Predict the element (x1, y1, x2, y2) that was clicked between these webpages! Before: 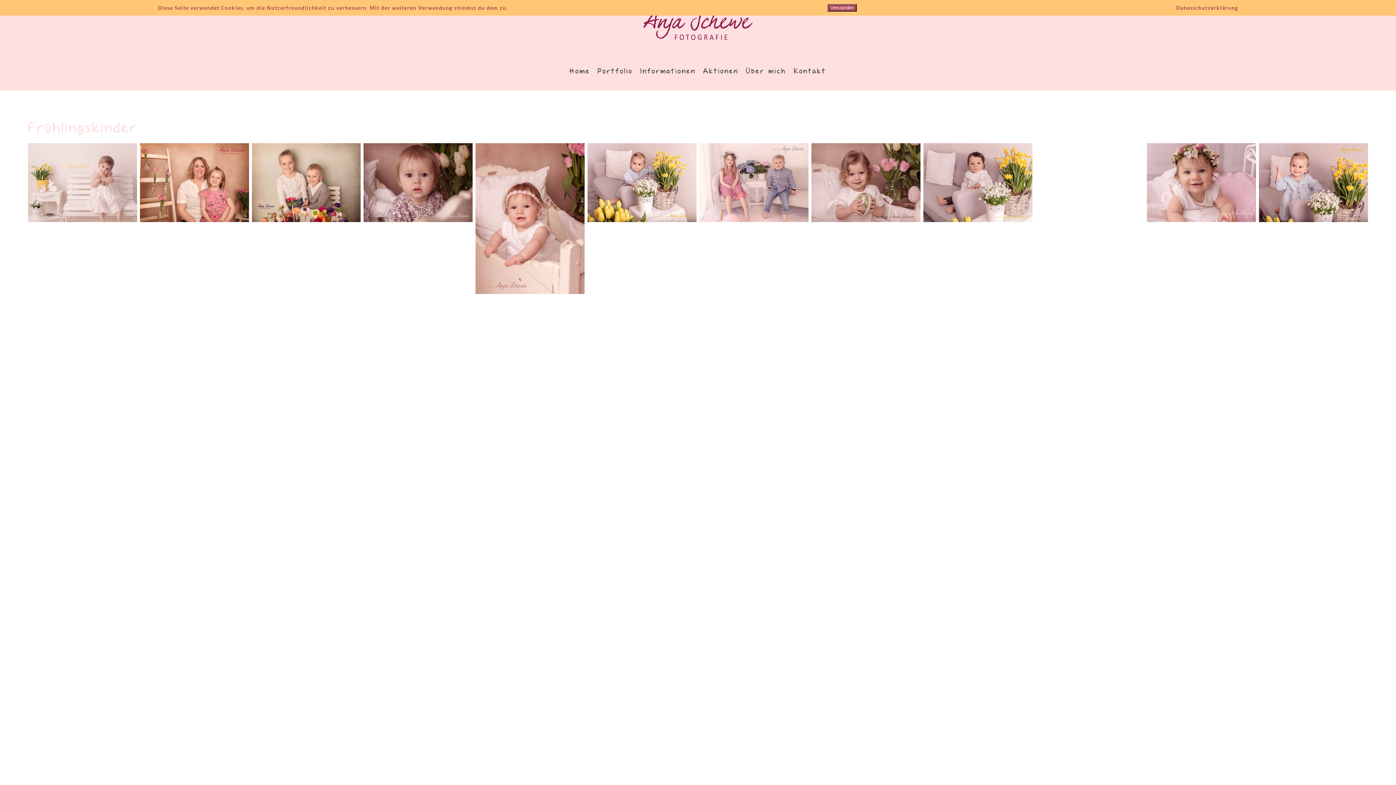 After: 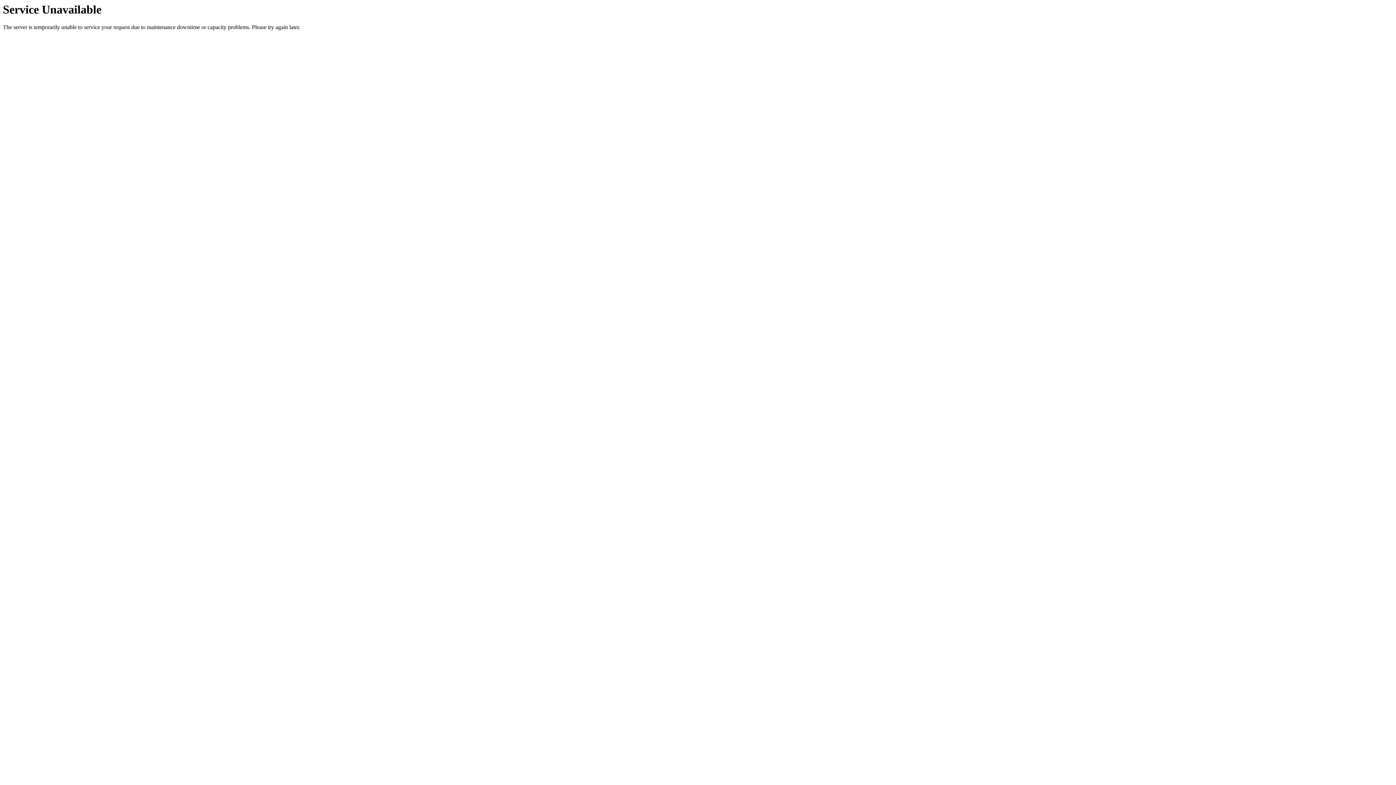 Action: bbox: (703, 66, 738, 74) label: Aktionen